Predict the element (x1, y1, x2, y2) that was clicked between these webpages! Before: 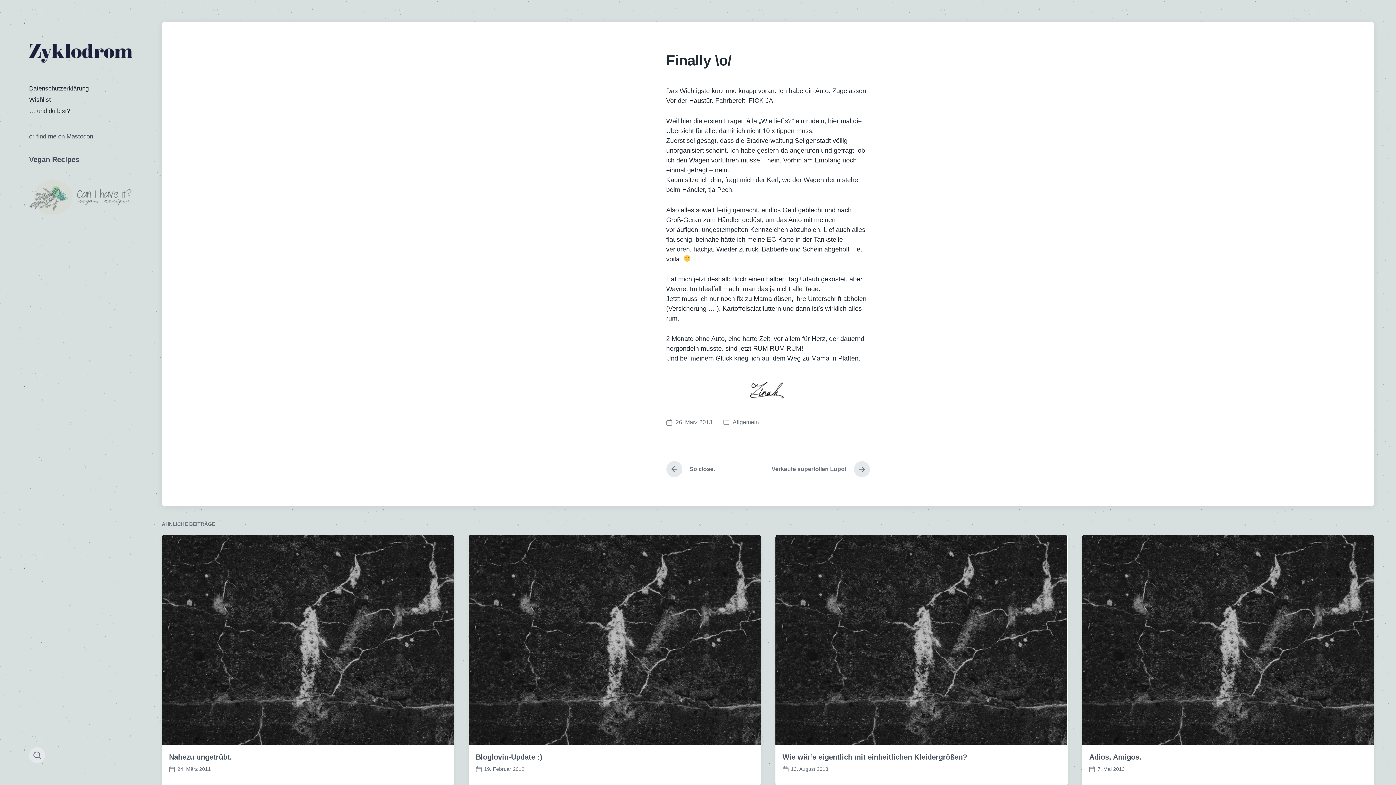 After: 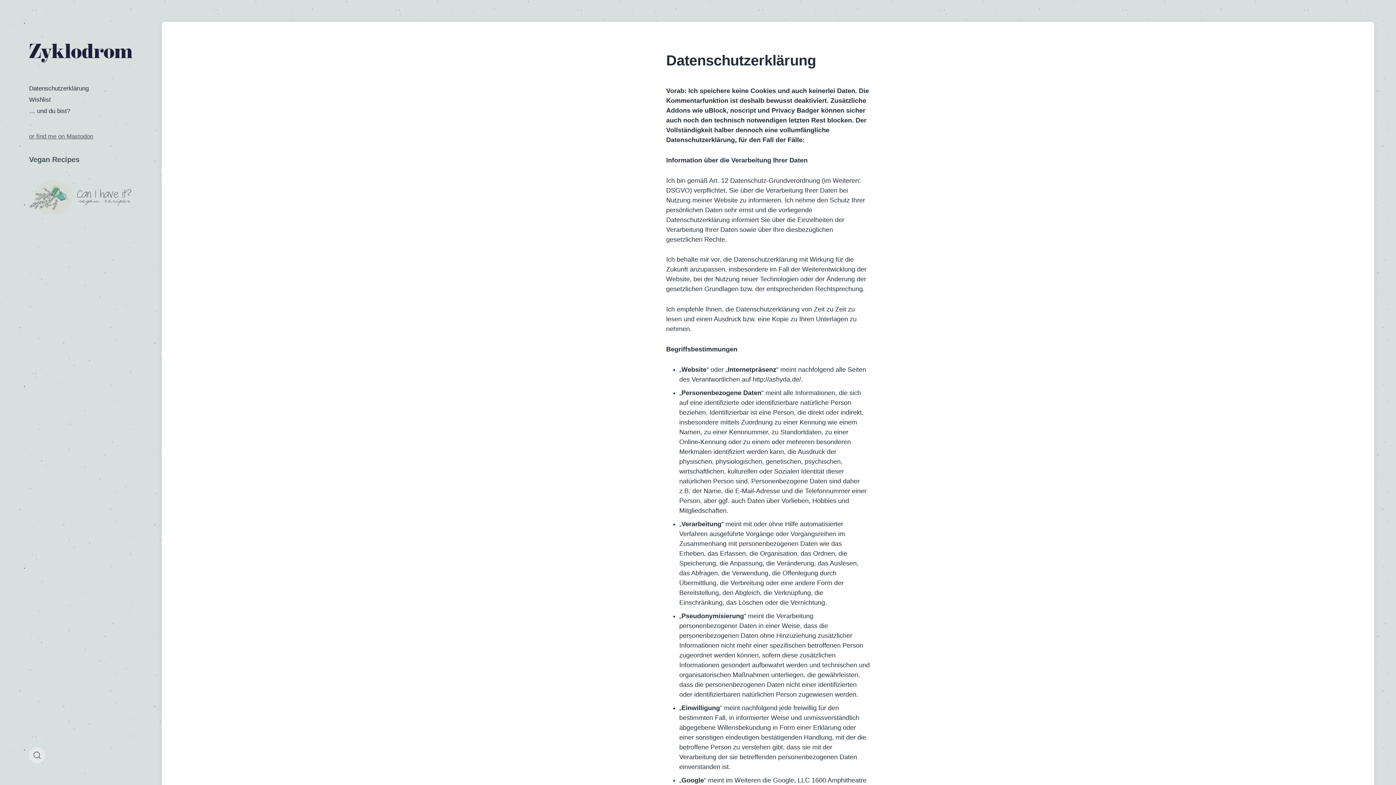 Action: bbox: (29, 84, 88, 91) label: Datenschutzerklärung